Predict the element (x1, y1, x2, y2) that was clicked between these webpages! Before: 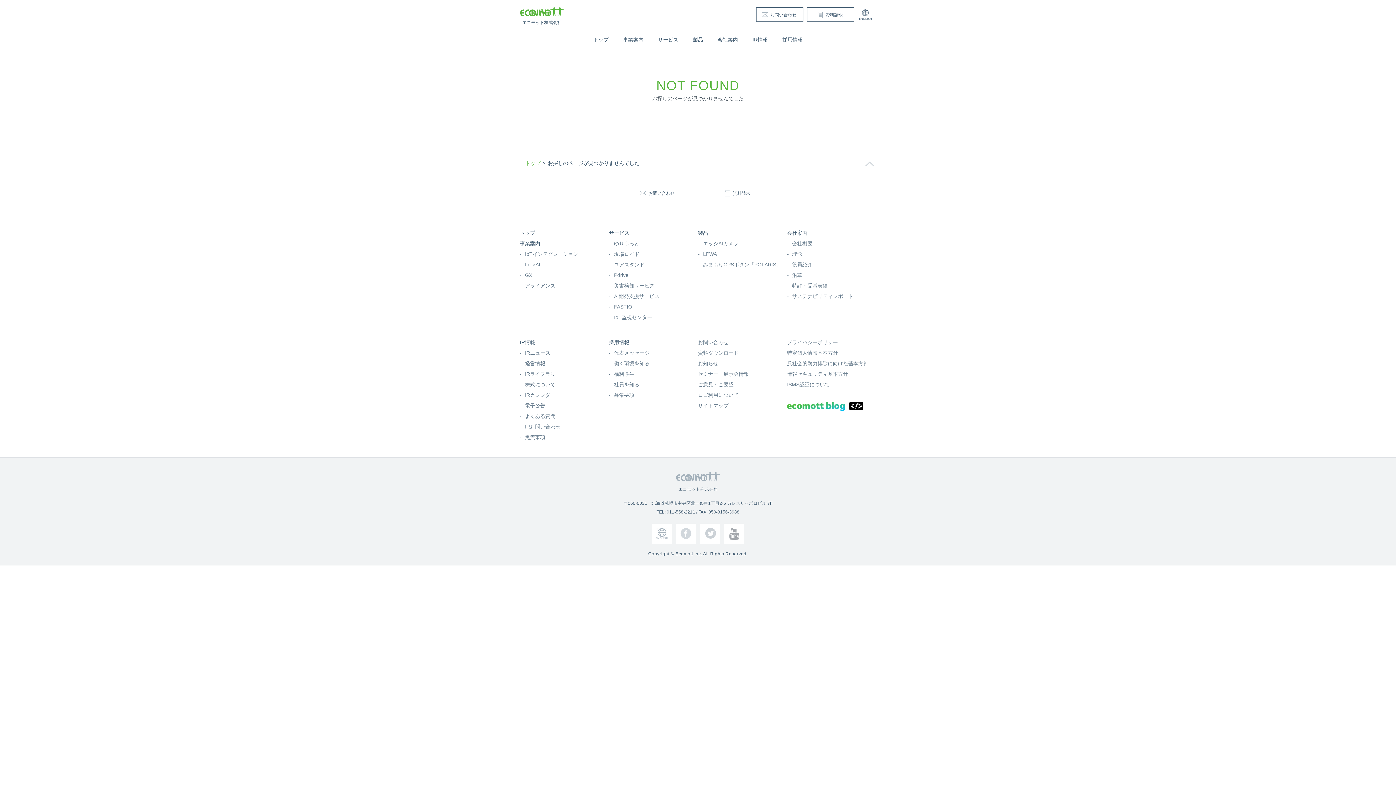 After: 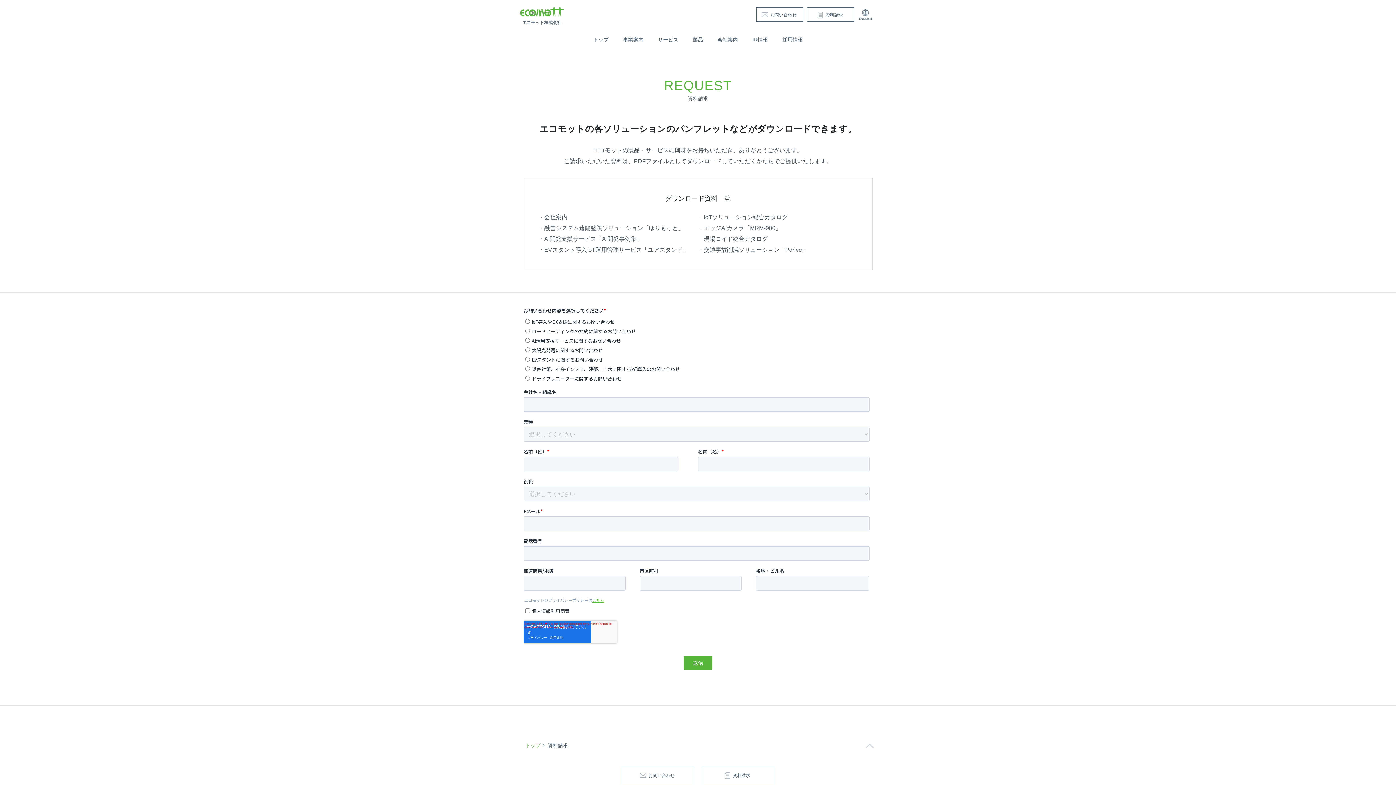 Action: label: 資料ダウンロード bbox: (698, 350, 738, 356)